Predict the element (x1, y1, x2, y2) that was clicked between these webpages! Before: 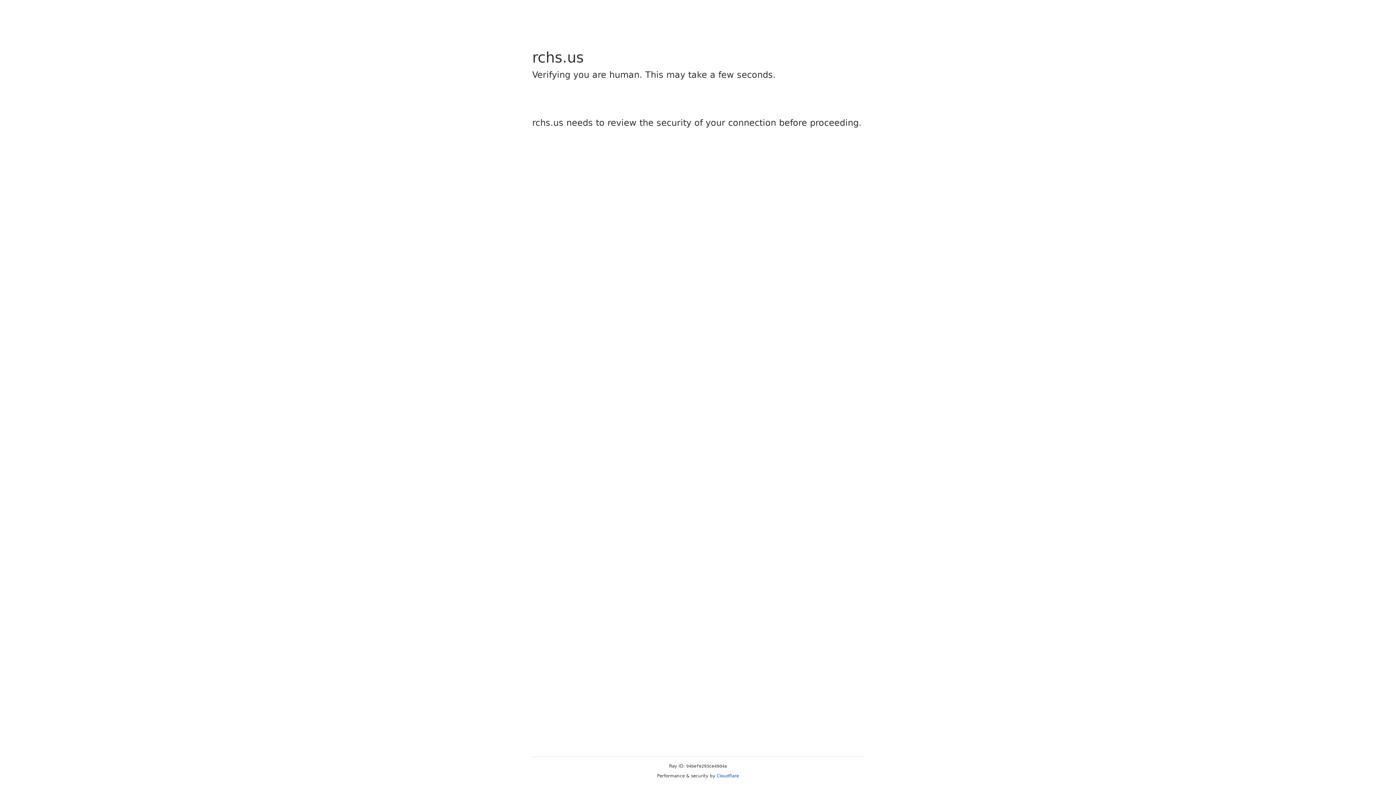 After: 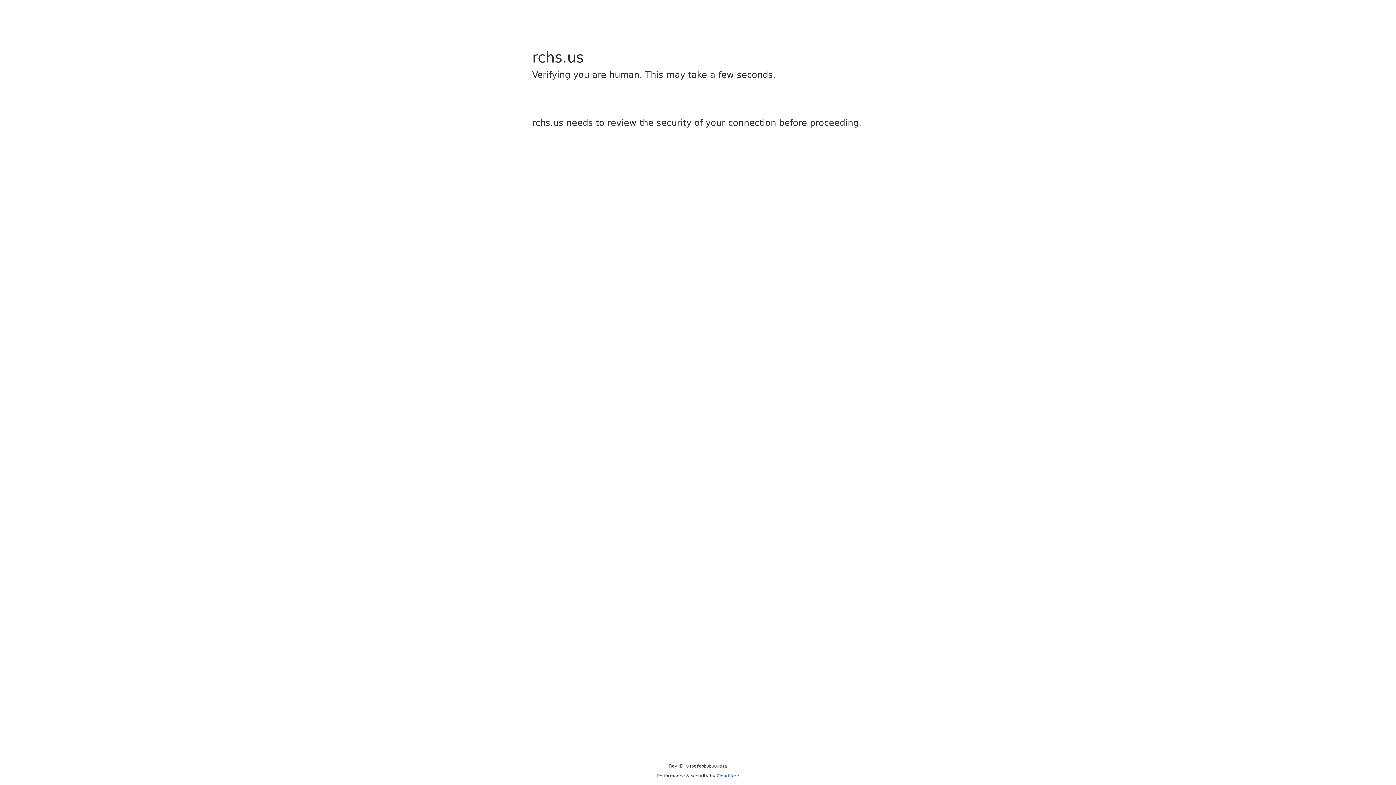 Action: label: Cloudflare bbox: (716, 773, 739, 778)